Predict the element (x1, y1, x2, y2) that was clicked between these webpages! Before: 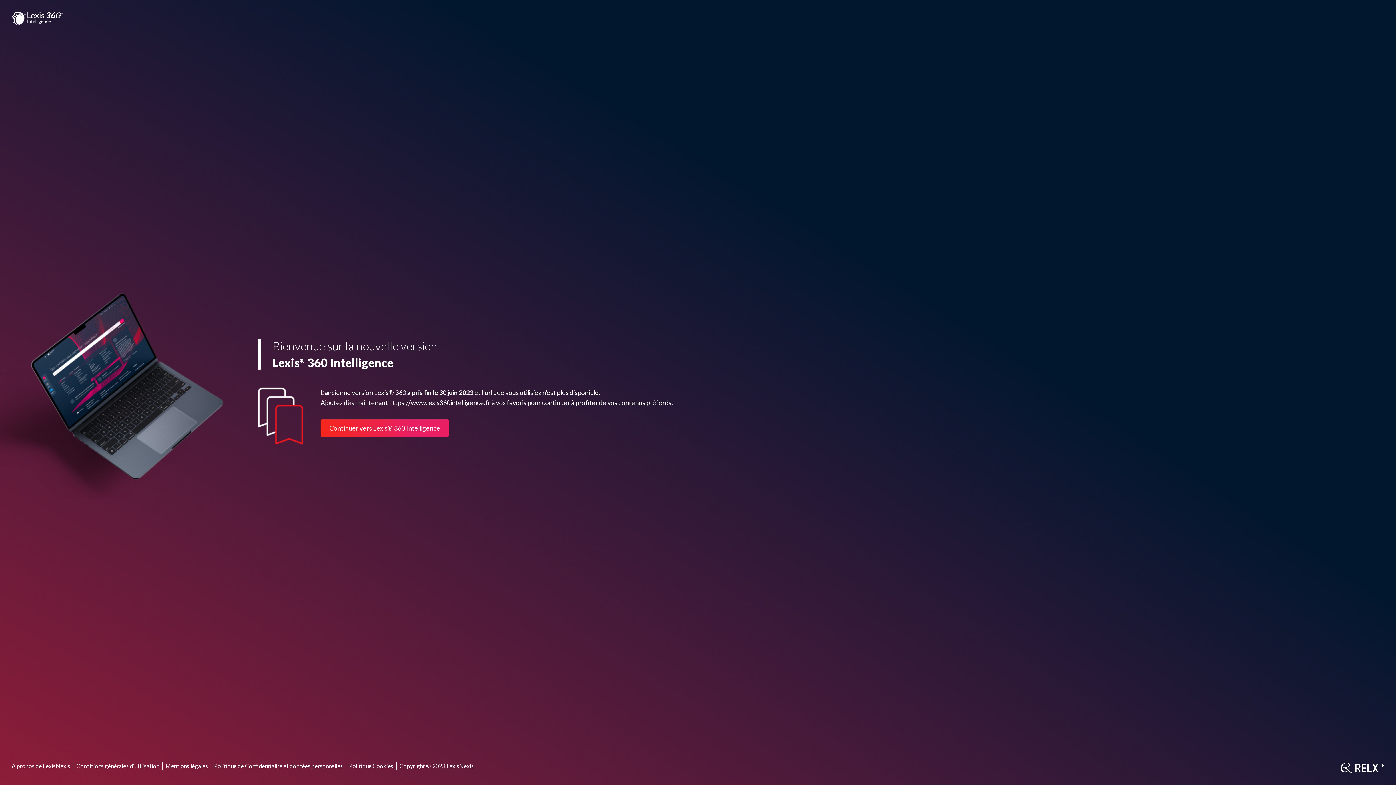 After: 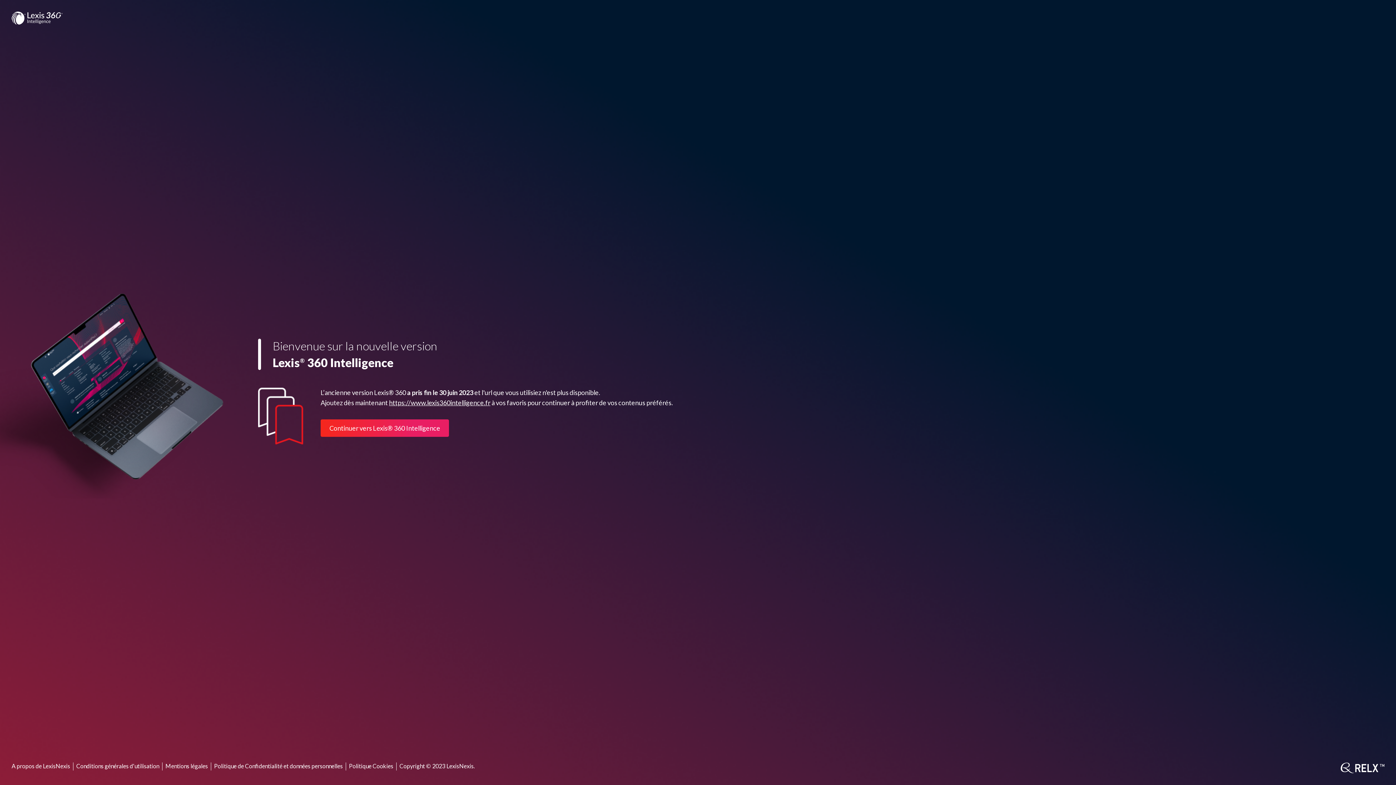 Action: label: RELX bbox: (1341, 762, 1384, 773)